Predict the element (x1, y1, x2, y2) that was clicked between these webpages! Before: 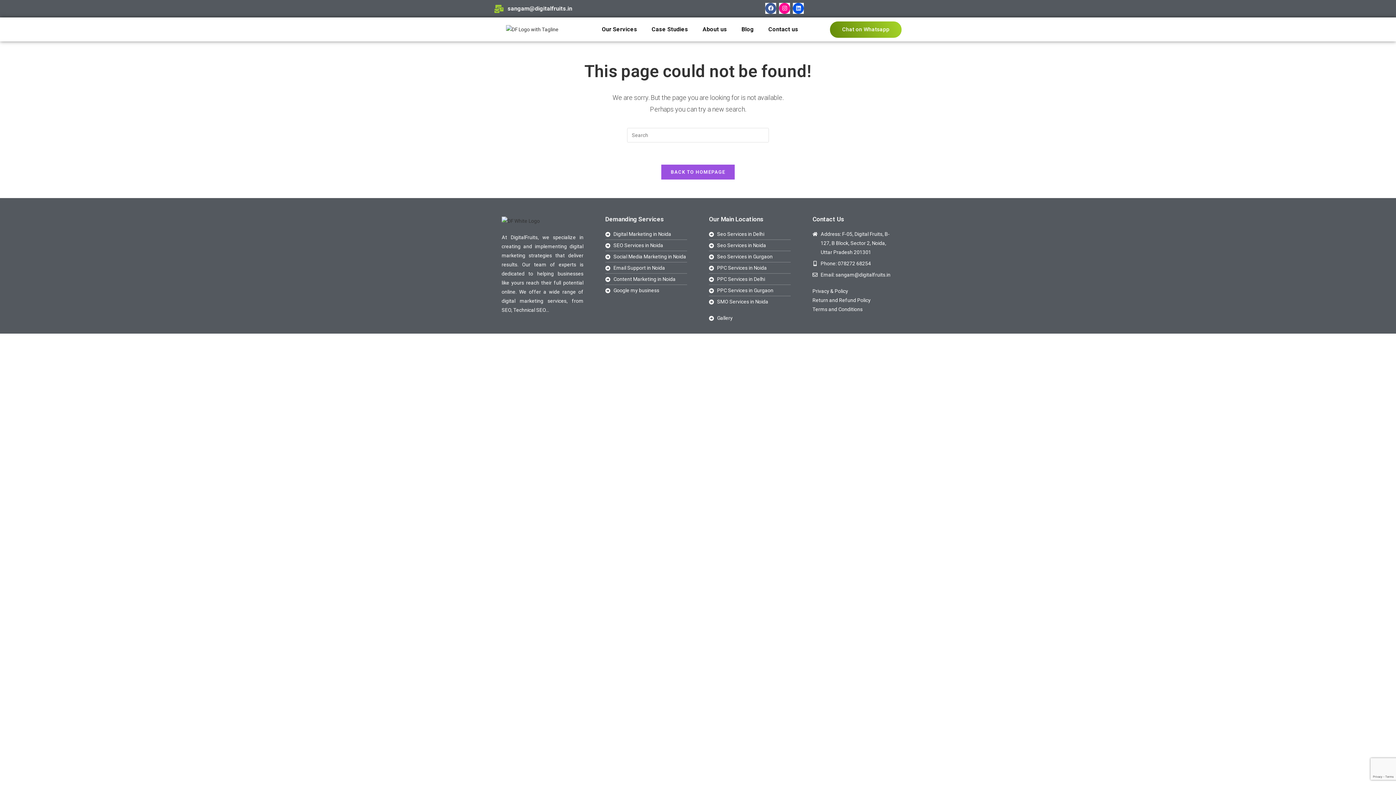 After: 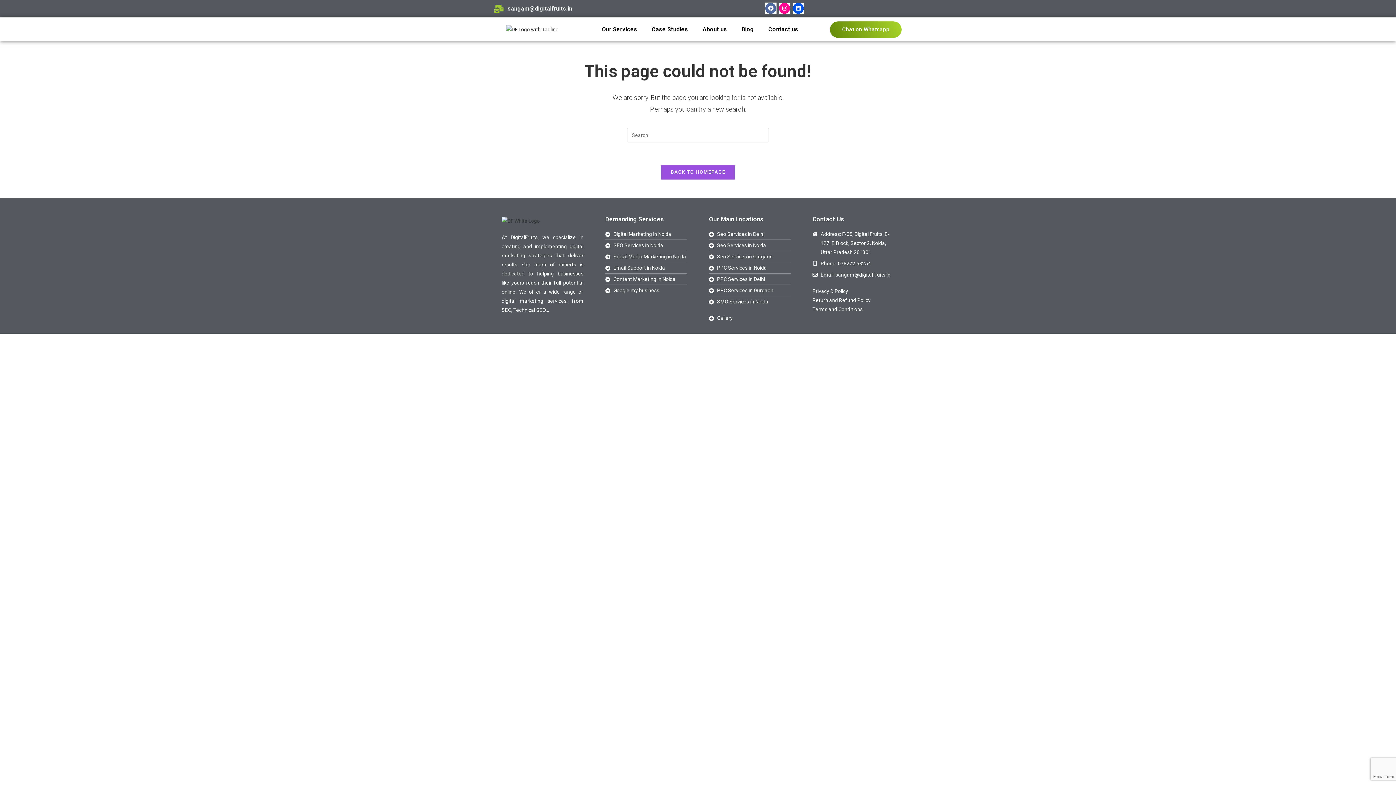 Action: label: Facebook bbox: (765, 2, 776, 13)